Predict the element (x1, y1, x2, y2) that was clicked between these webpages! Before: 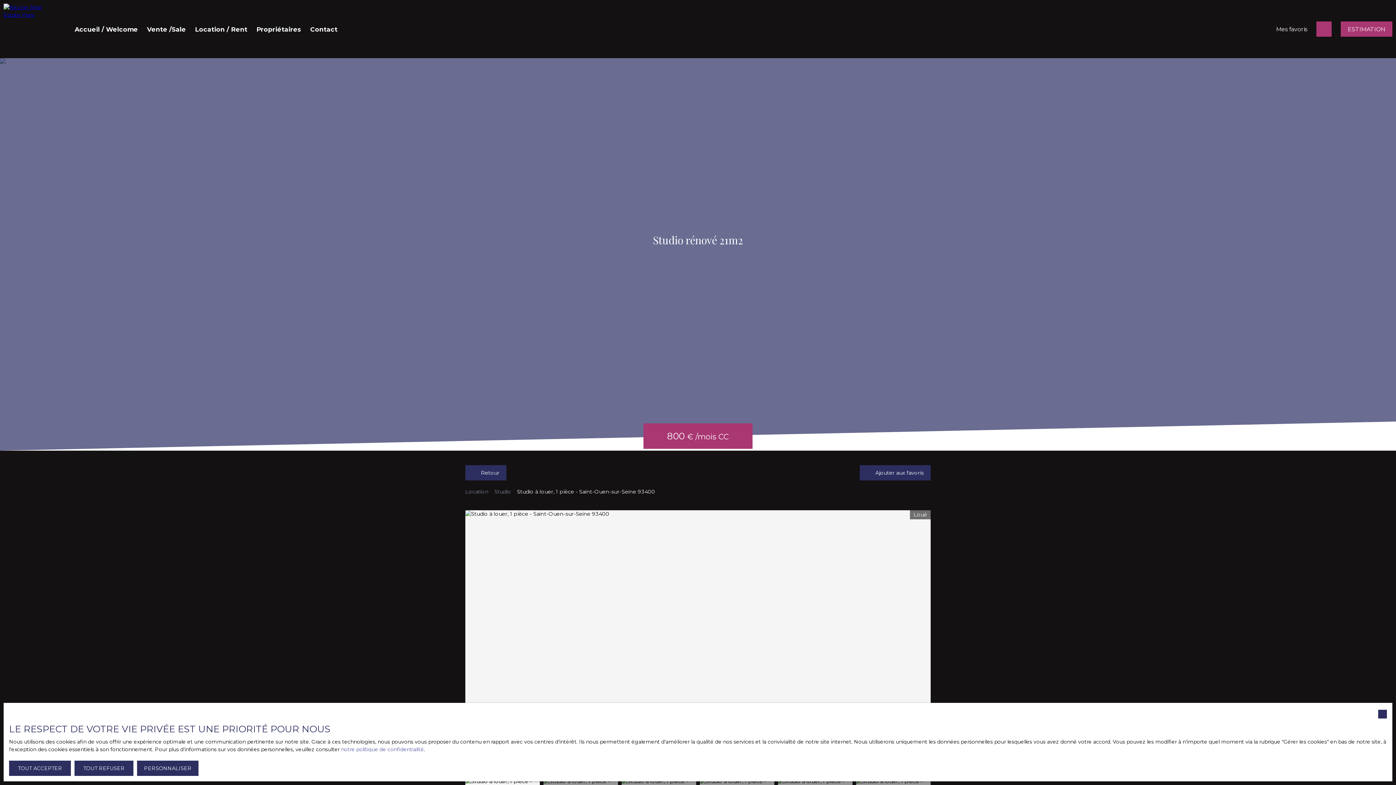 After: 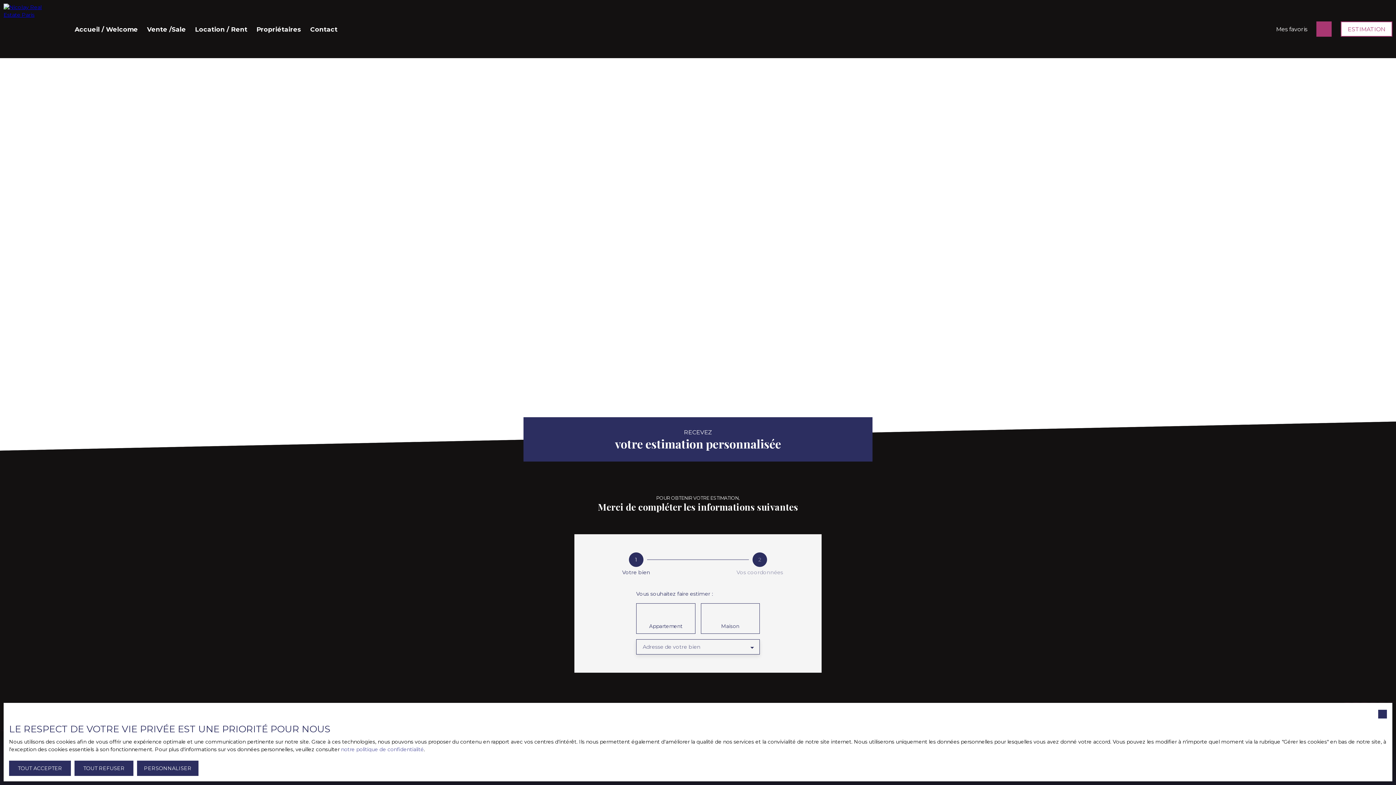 Action: label: ESTIMATION bbox: (1341, 21, 1392, 36)